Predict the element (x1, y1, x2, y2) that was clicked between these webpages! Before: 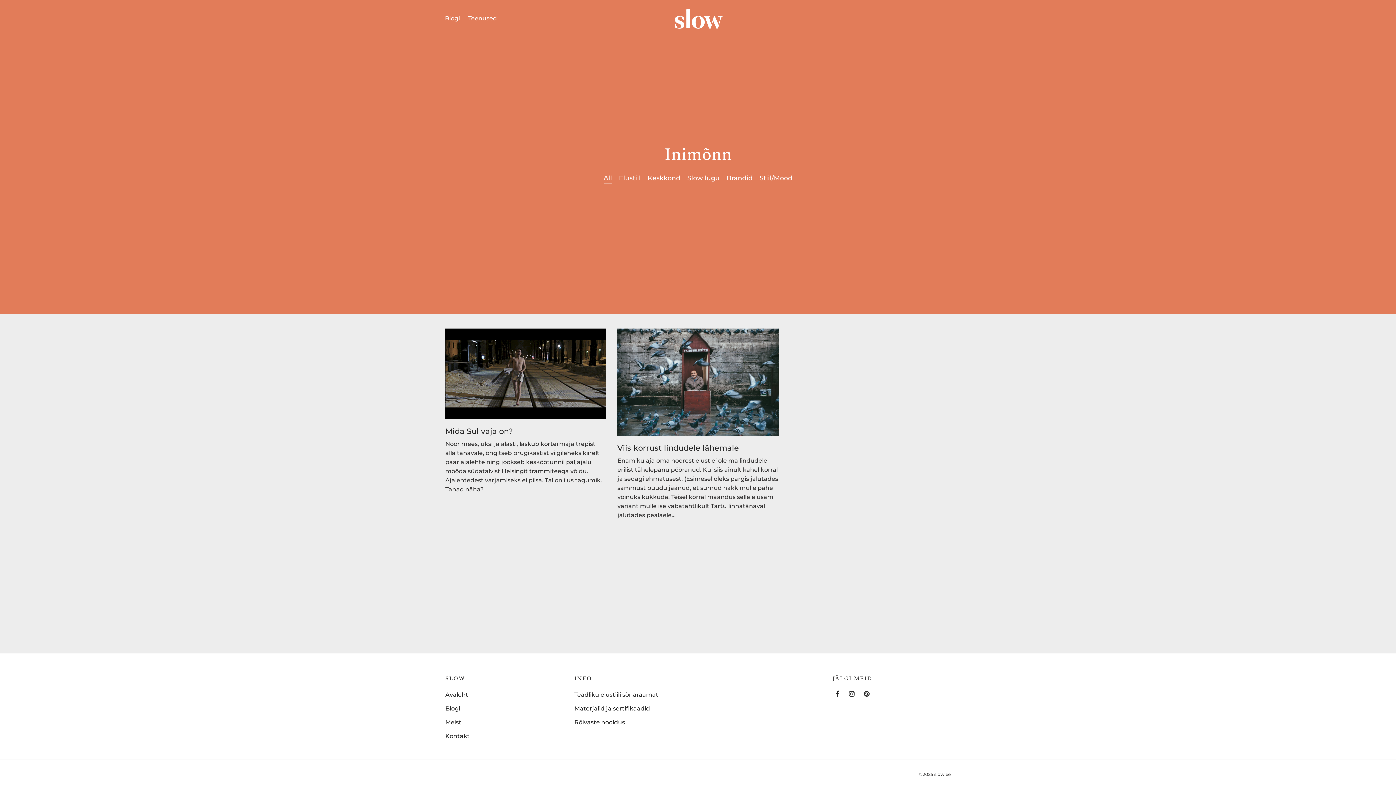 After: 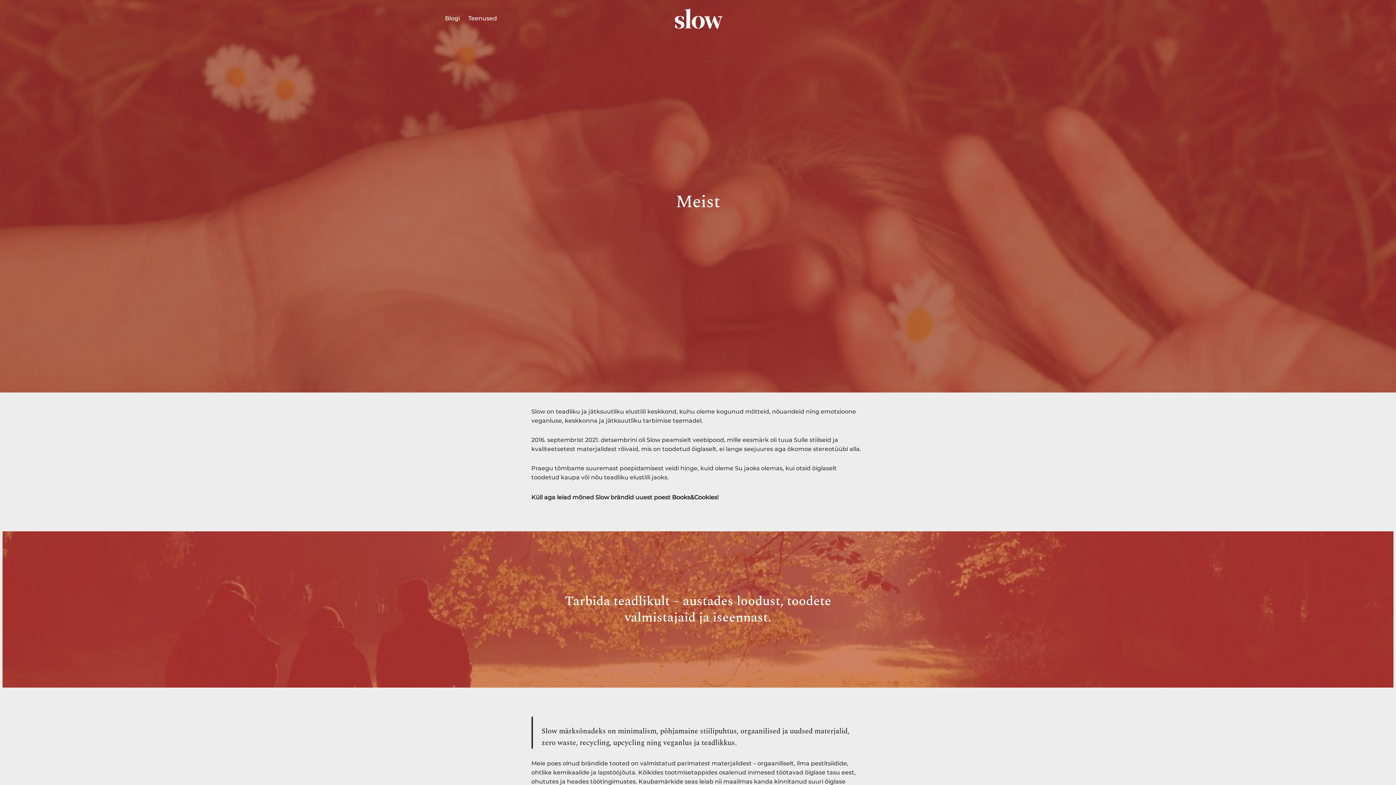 Action: bbox: (445, 717, 461, 727) label: Meist